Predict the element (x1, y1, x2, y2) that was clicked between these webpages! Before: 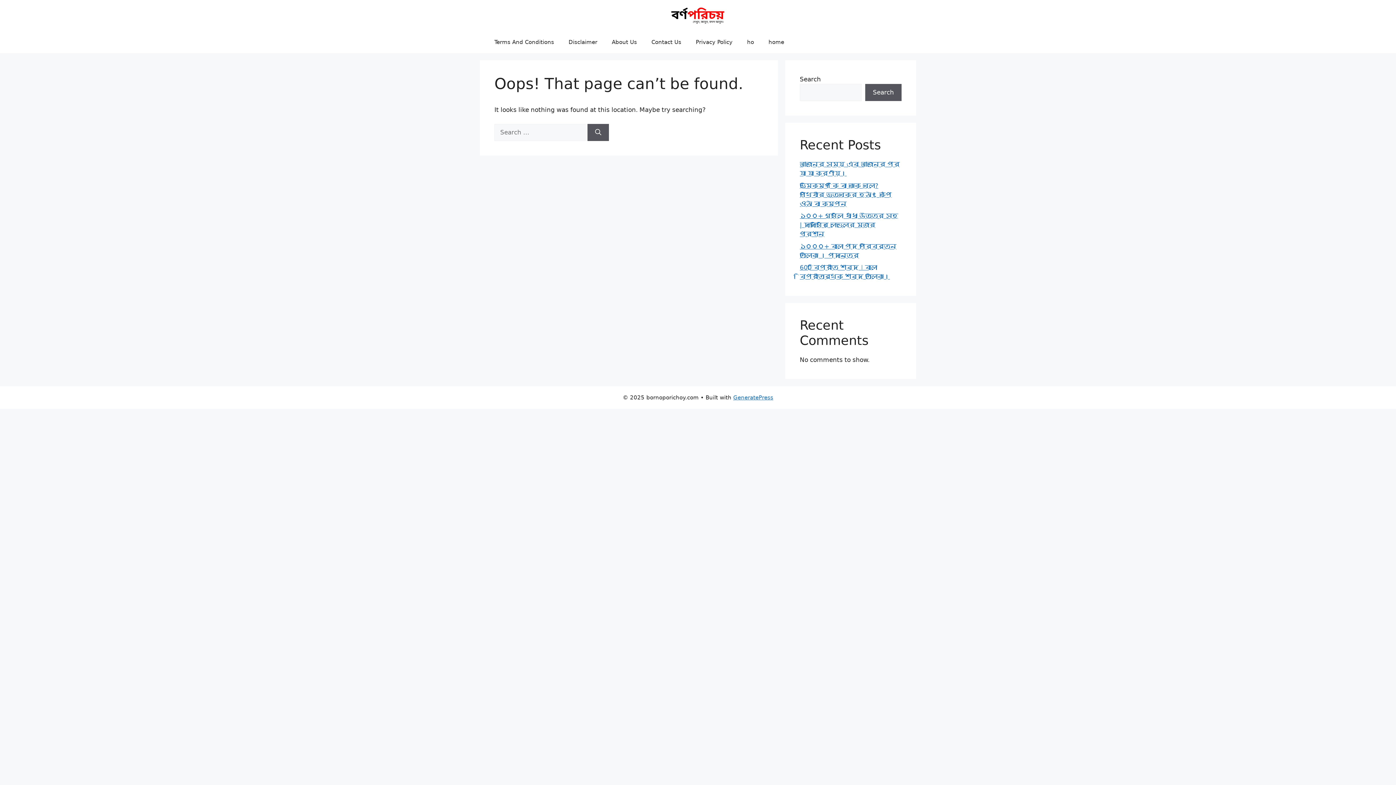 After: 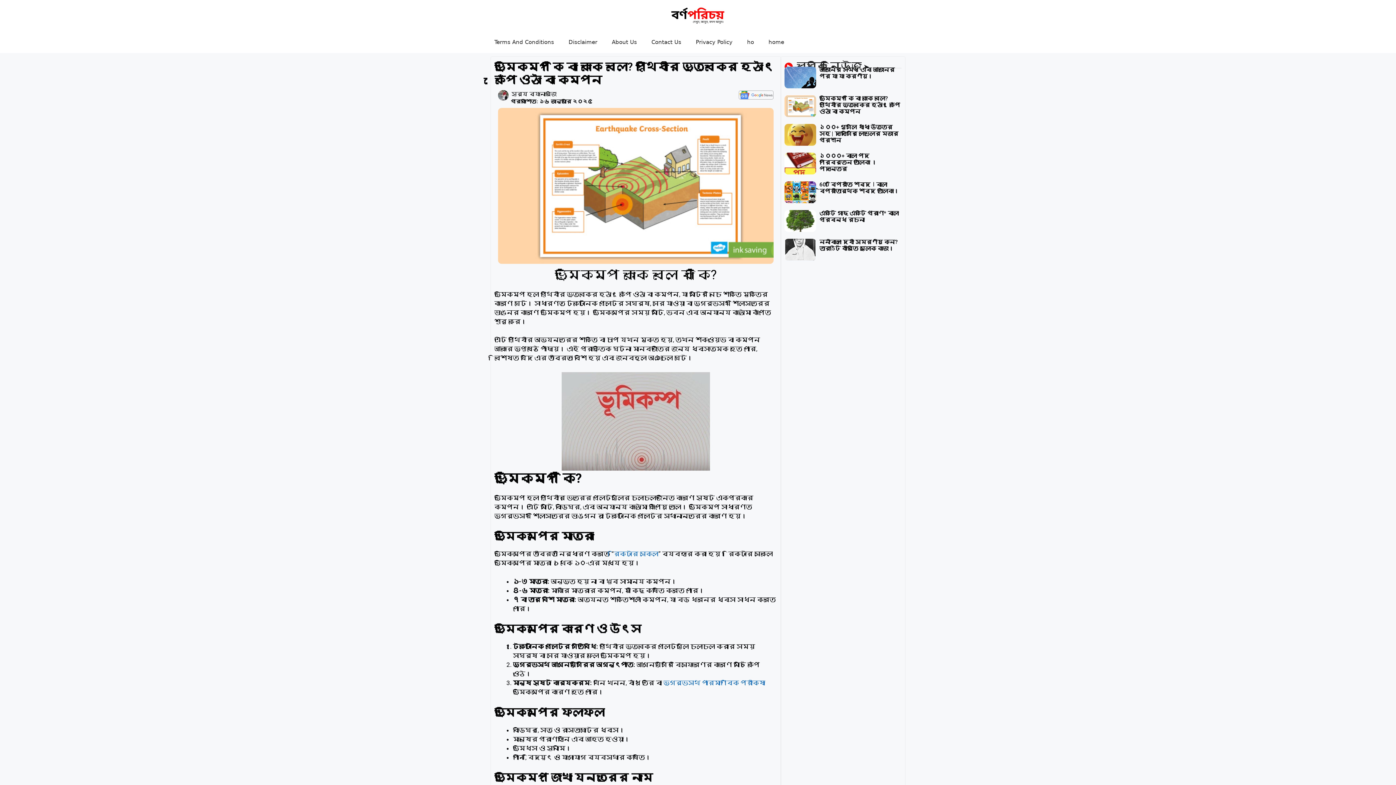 Action: bbox: (800, 182, 892, 207) label: ভূমিকম্প কি বা কাকে বলে? পৃথিবীর ভূত্বকের হঠাৎ কেঁপে ওঠা বা কম্পন